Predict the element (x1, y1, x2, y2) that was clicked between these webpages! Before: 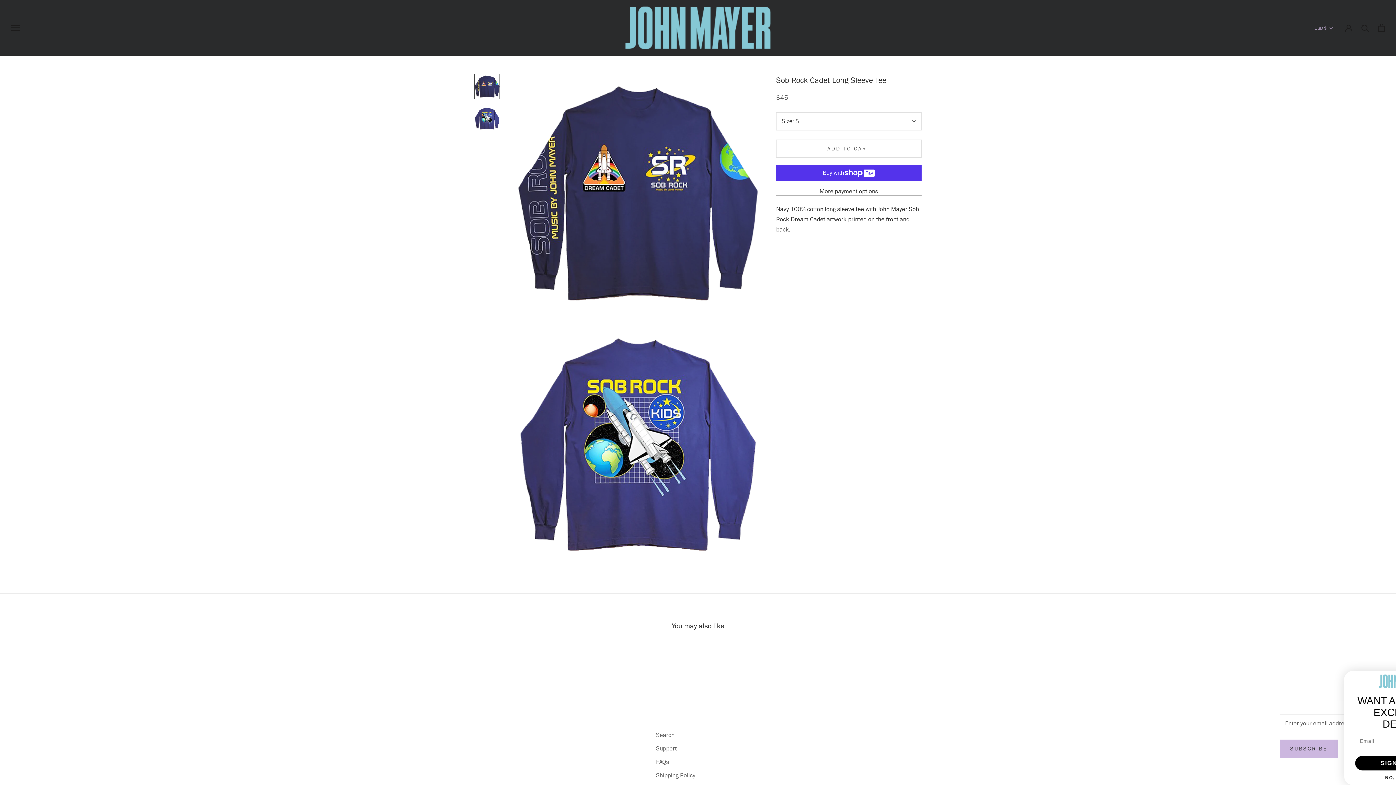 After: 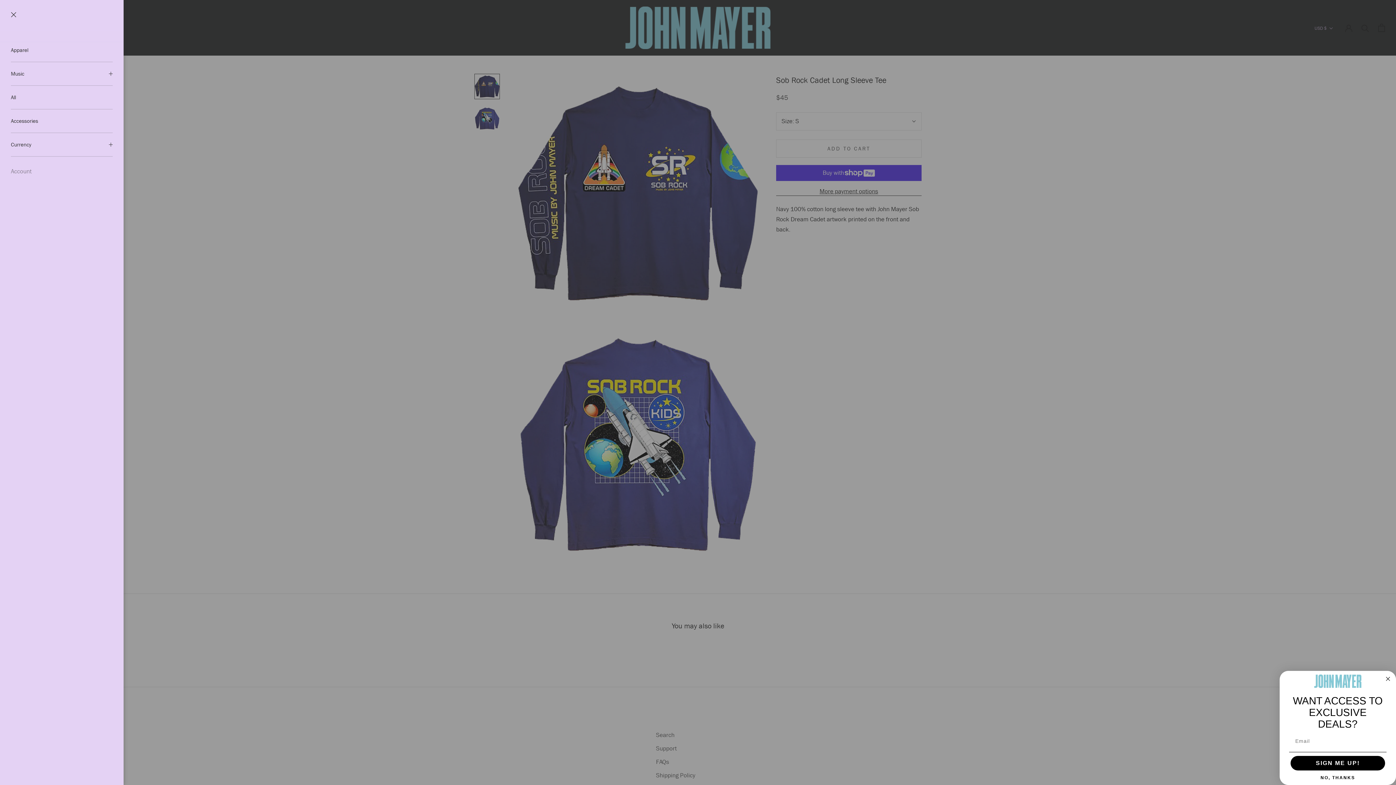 Action: label: Open navigation bbox: (10, 24, 19, 31)